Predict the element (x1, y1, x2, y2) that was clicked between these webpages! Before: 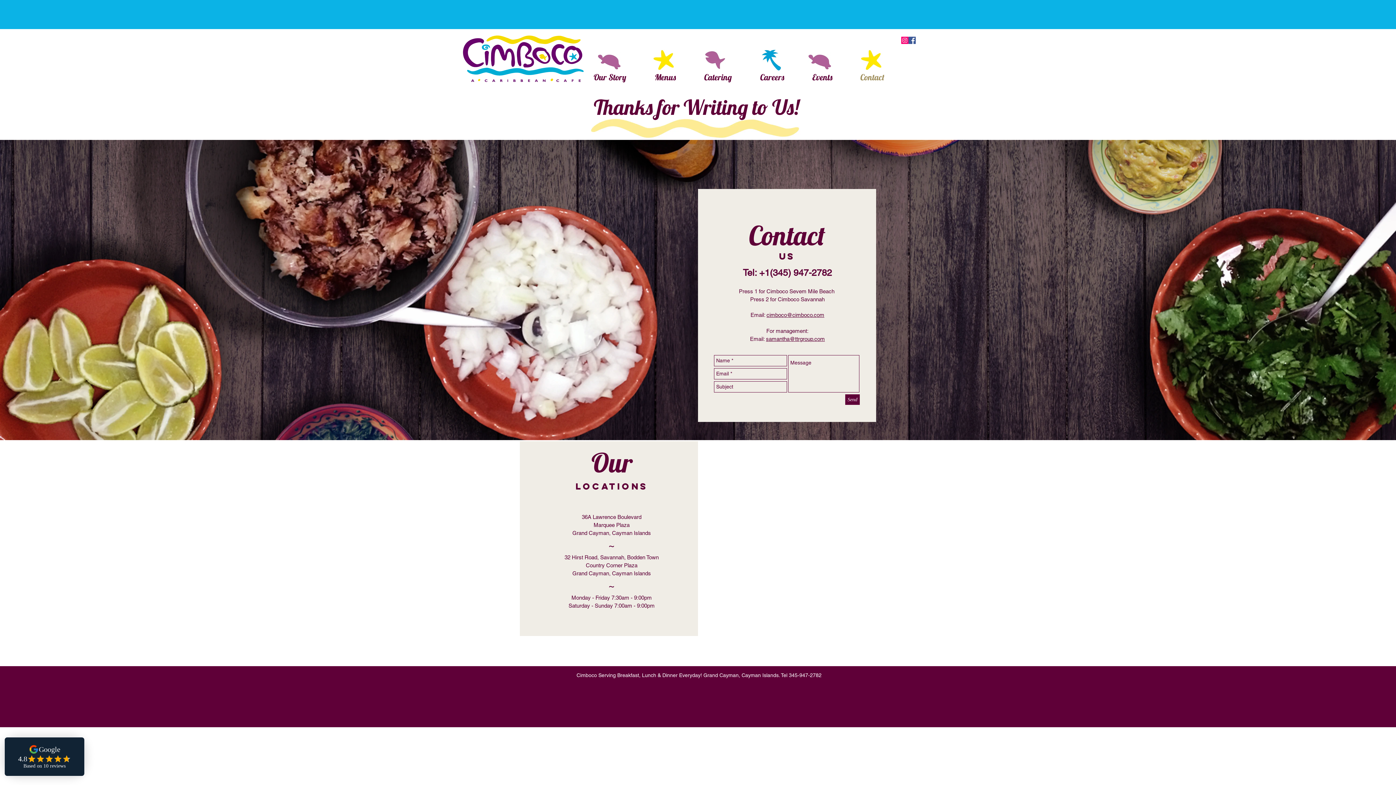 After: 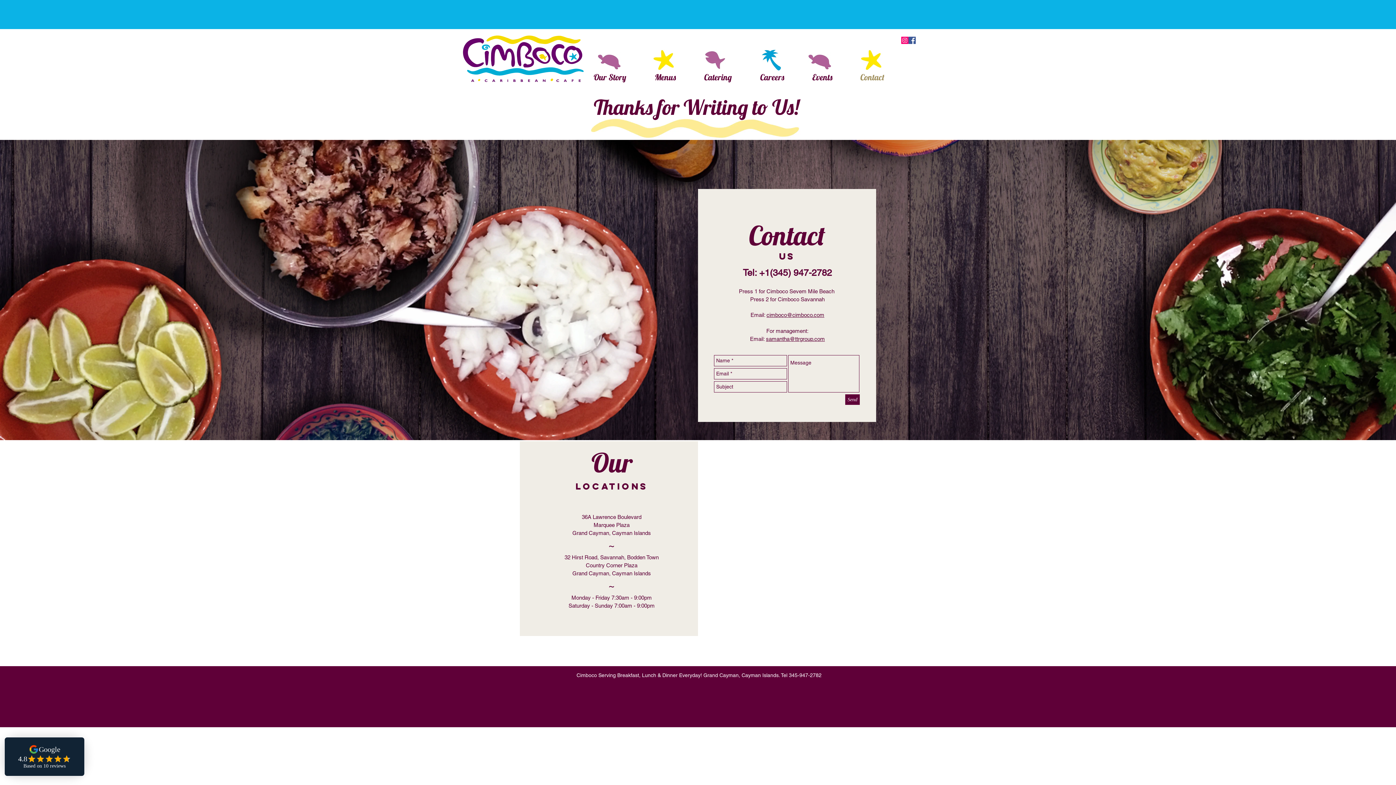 Action: bbox: (845, 394, 860, 405) label: Send